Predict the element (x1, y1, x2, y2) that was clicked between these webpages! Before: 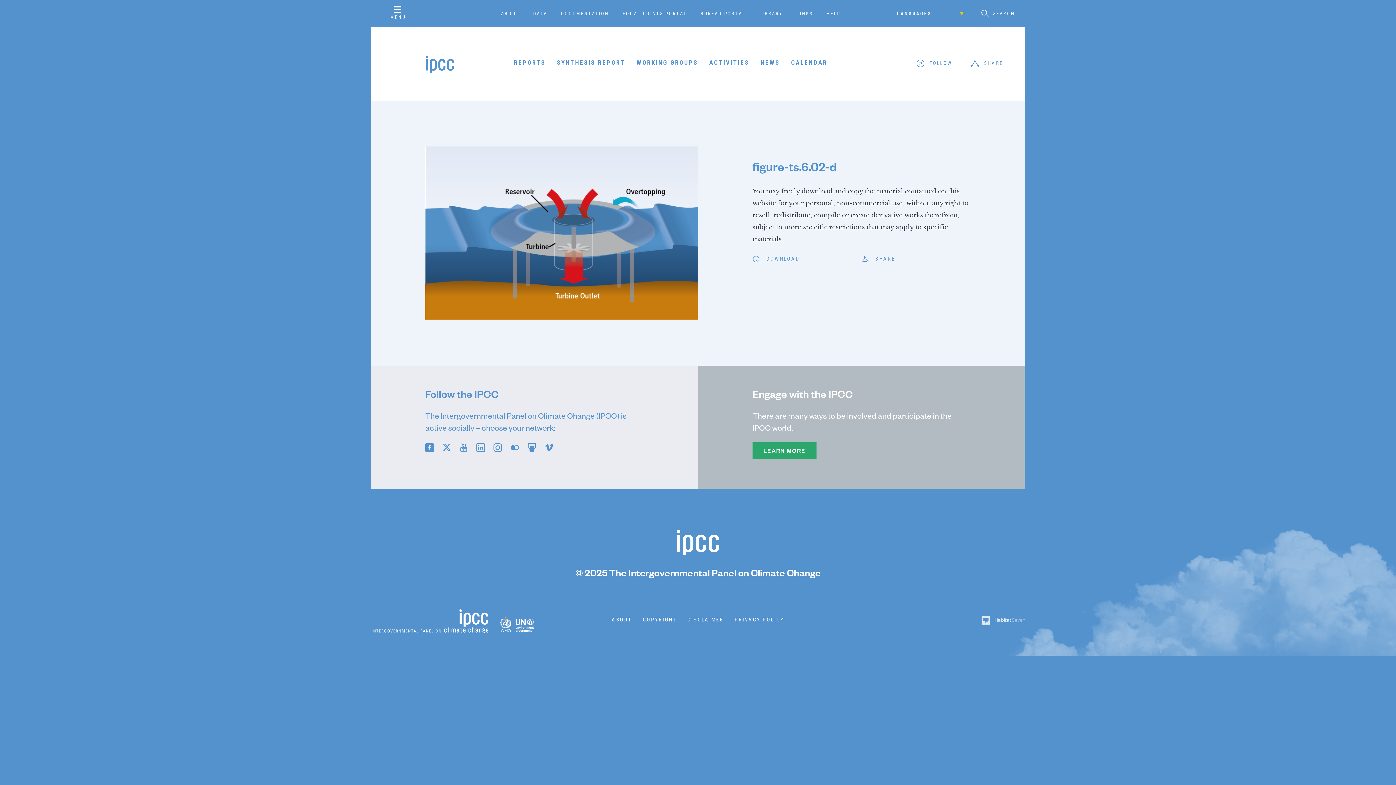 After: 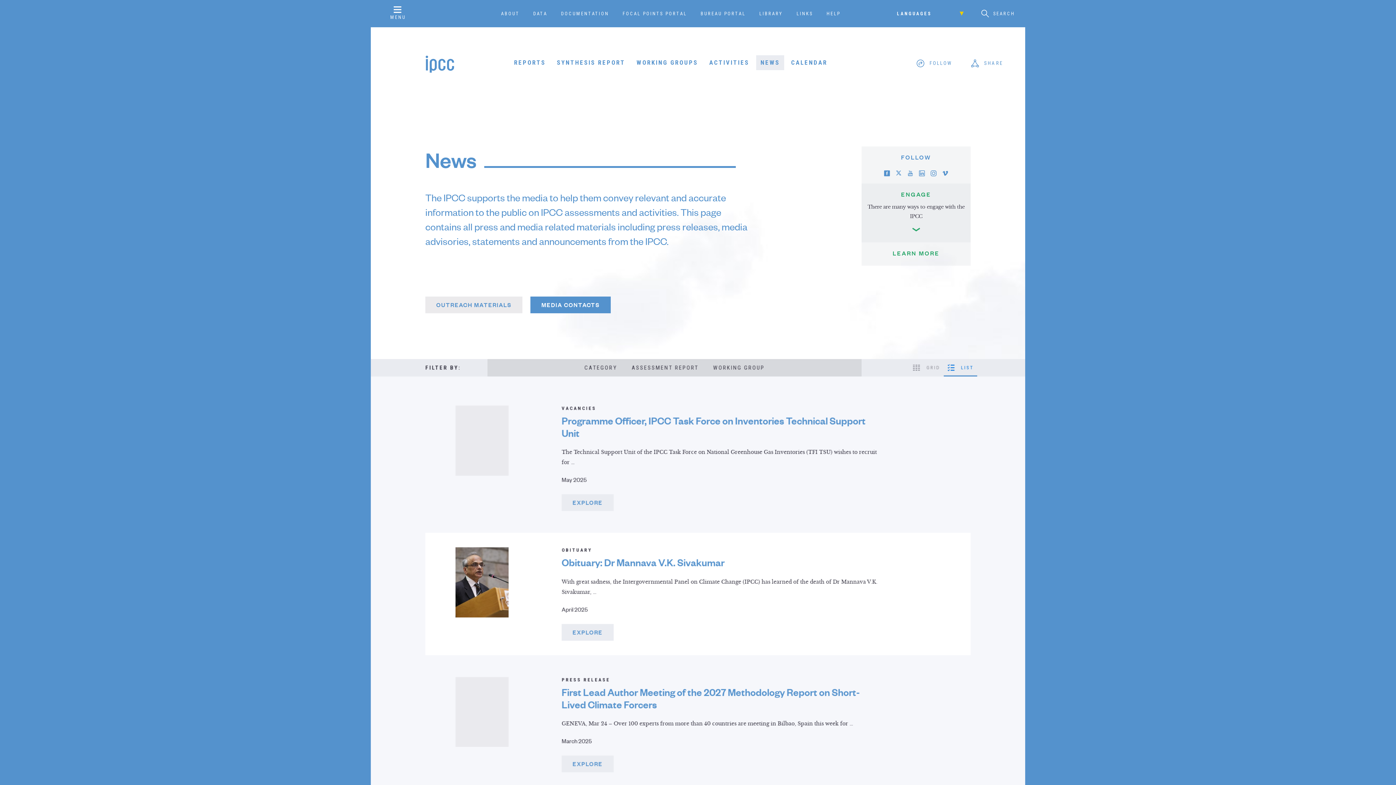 Action: label: NEWS bbox: (756, 55, 784, 70)